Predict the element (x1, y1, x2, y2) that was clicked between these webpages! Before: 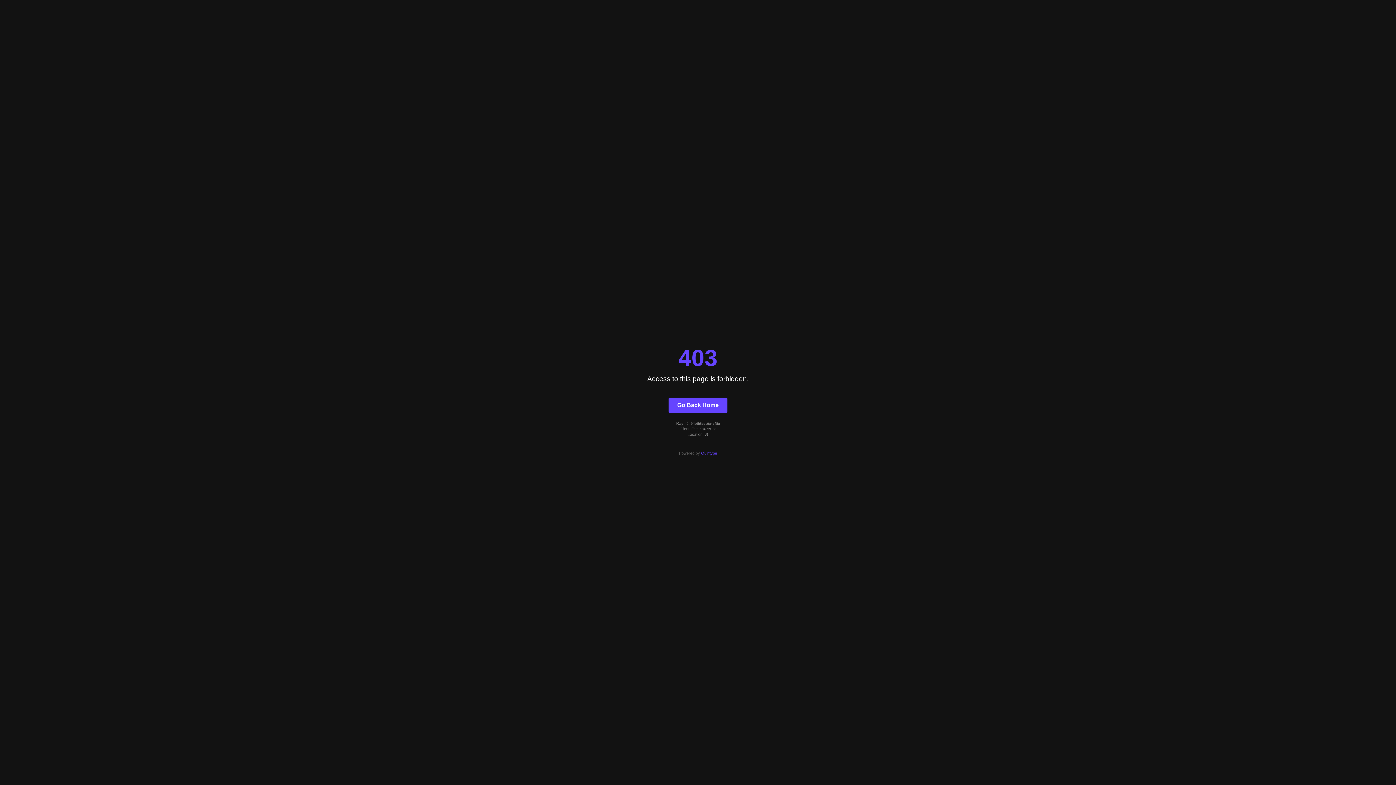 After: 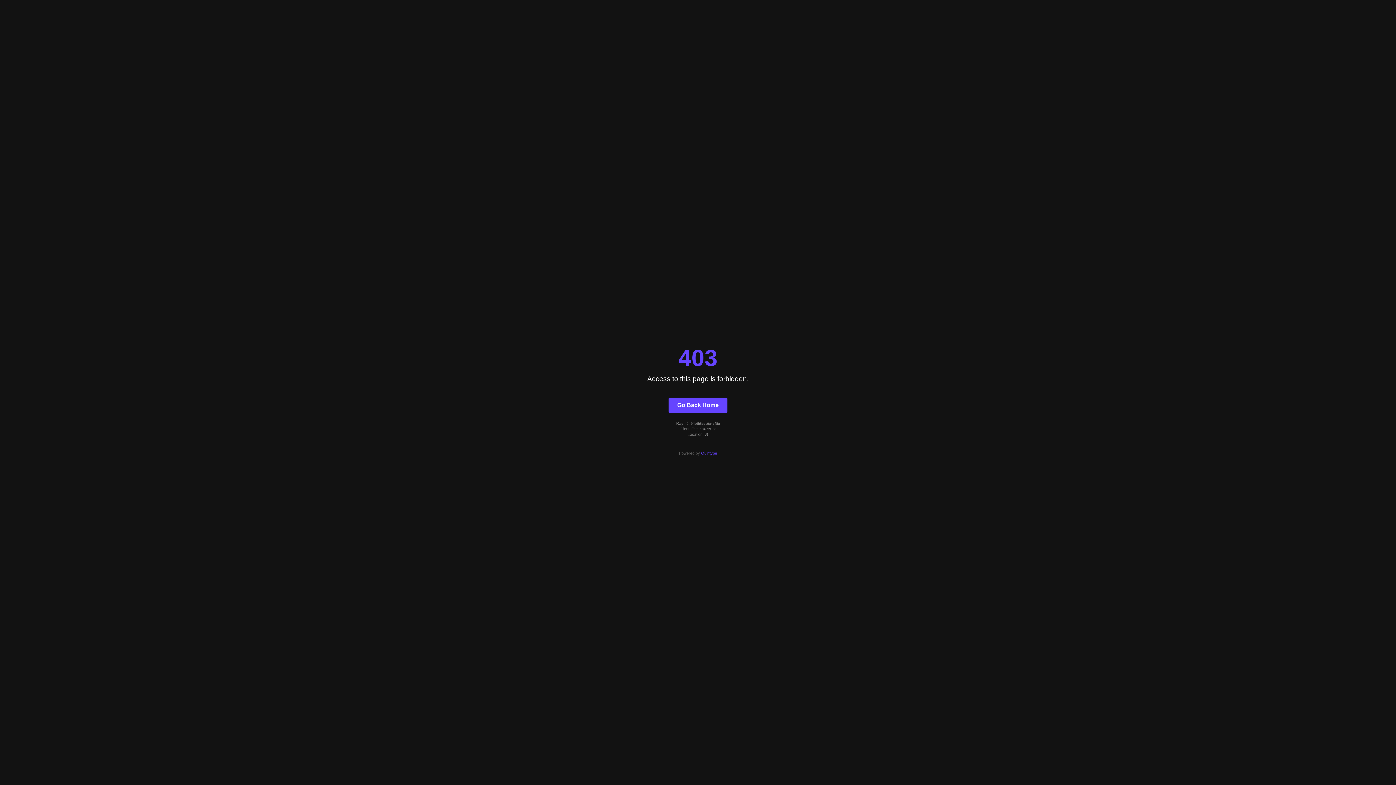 Action: bbox: (701, 451, 717, 455) label: Quintype